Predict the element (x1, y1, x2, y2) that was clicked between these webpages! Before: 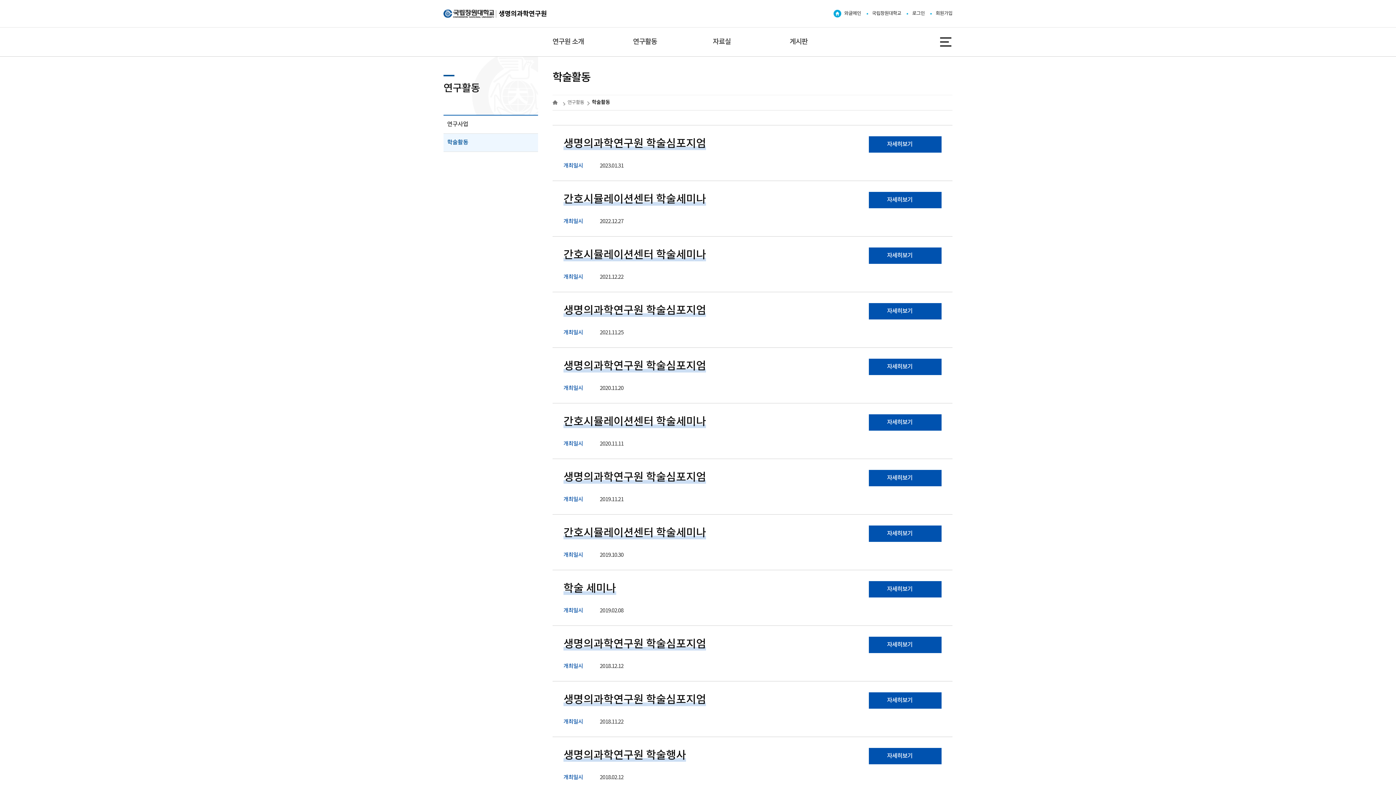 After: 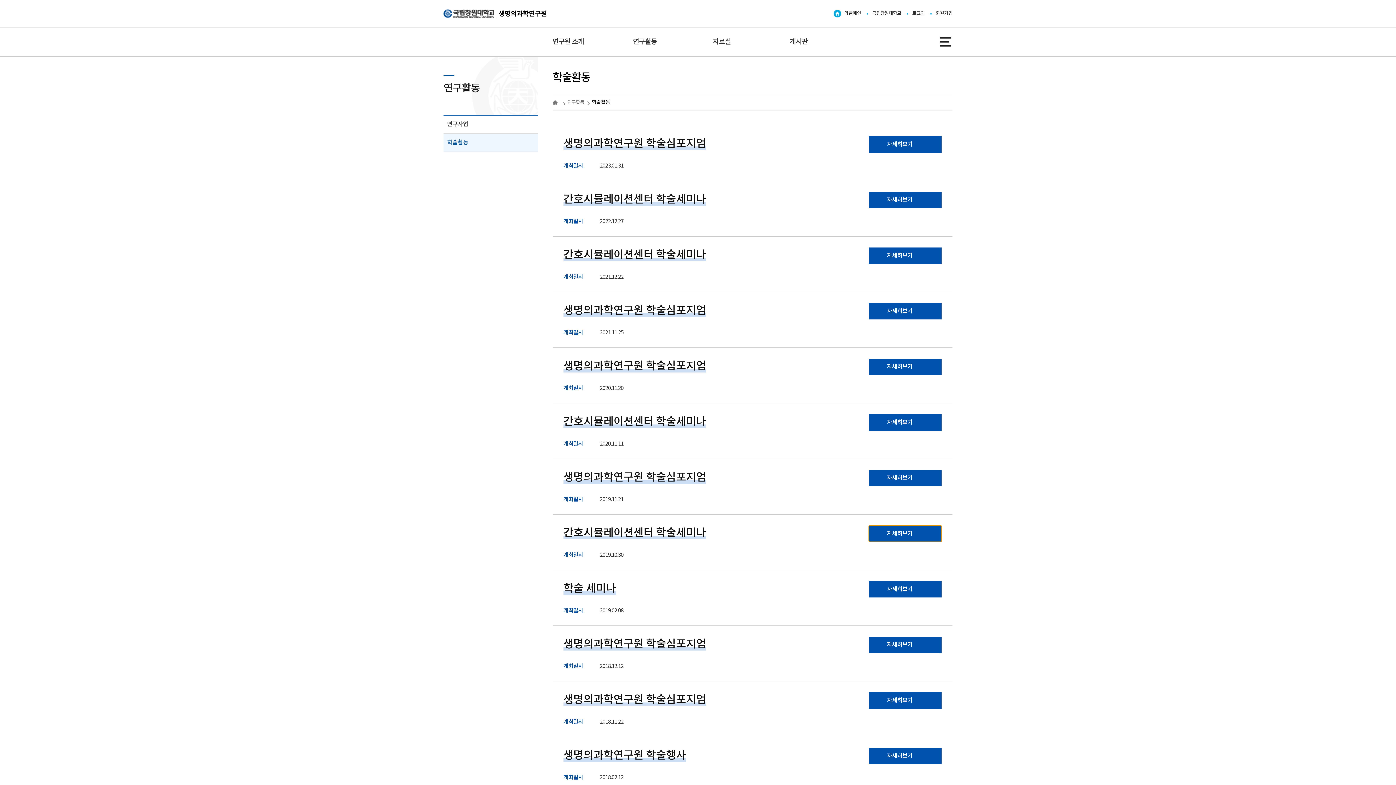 Action: label: 자세히보기 bbox: (869, 525, 941, 542)